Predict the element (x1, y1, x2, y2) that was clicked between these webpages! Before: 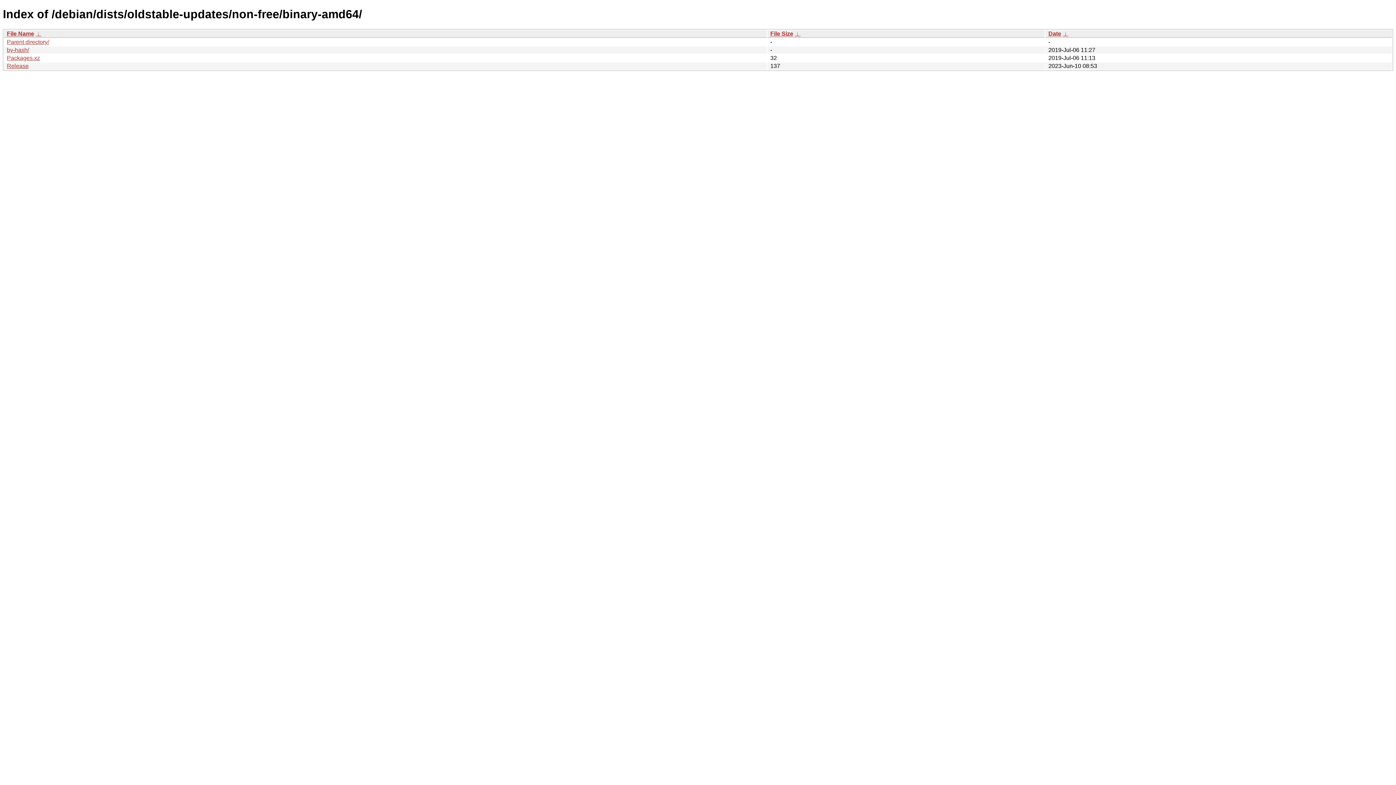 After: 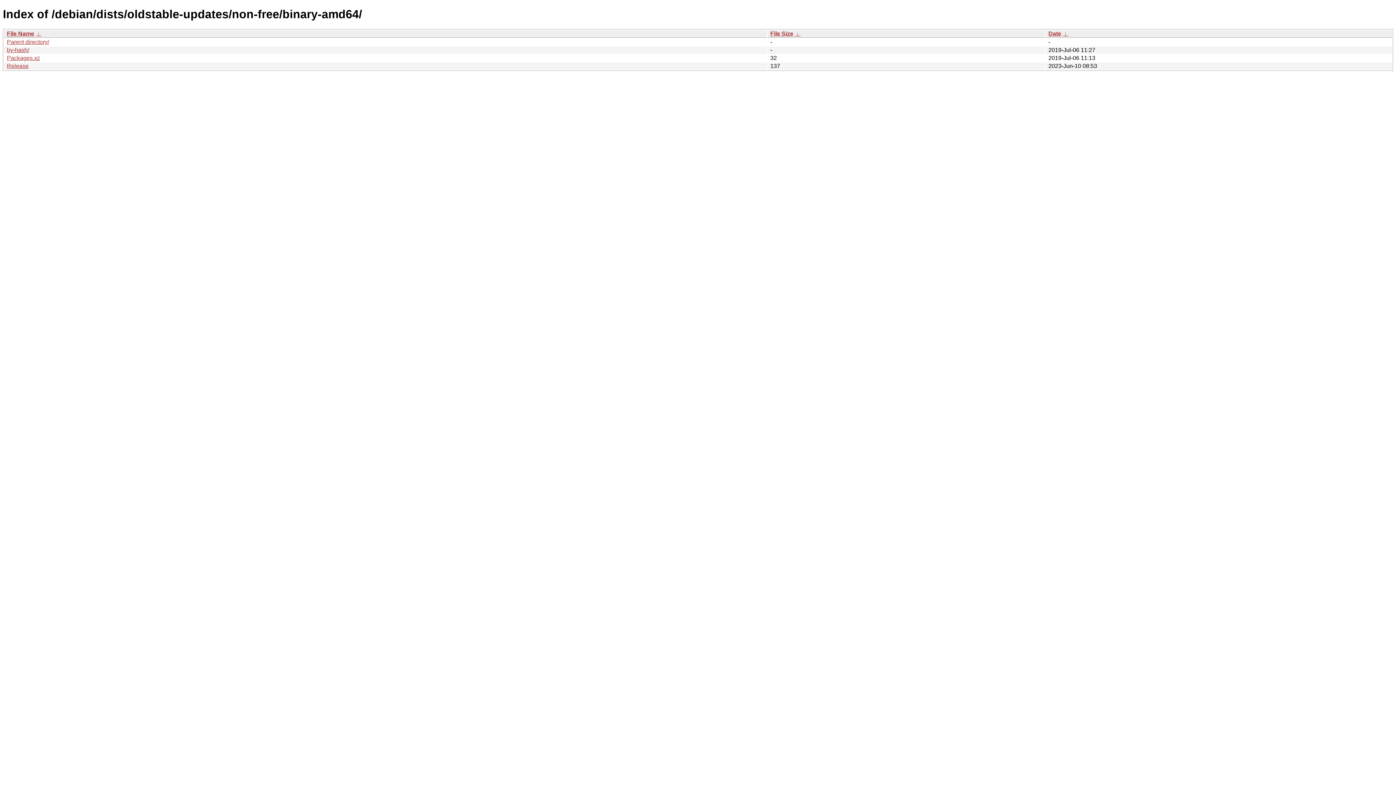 Action: label: Date bbox: (1048, 30, 1061, 36)